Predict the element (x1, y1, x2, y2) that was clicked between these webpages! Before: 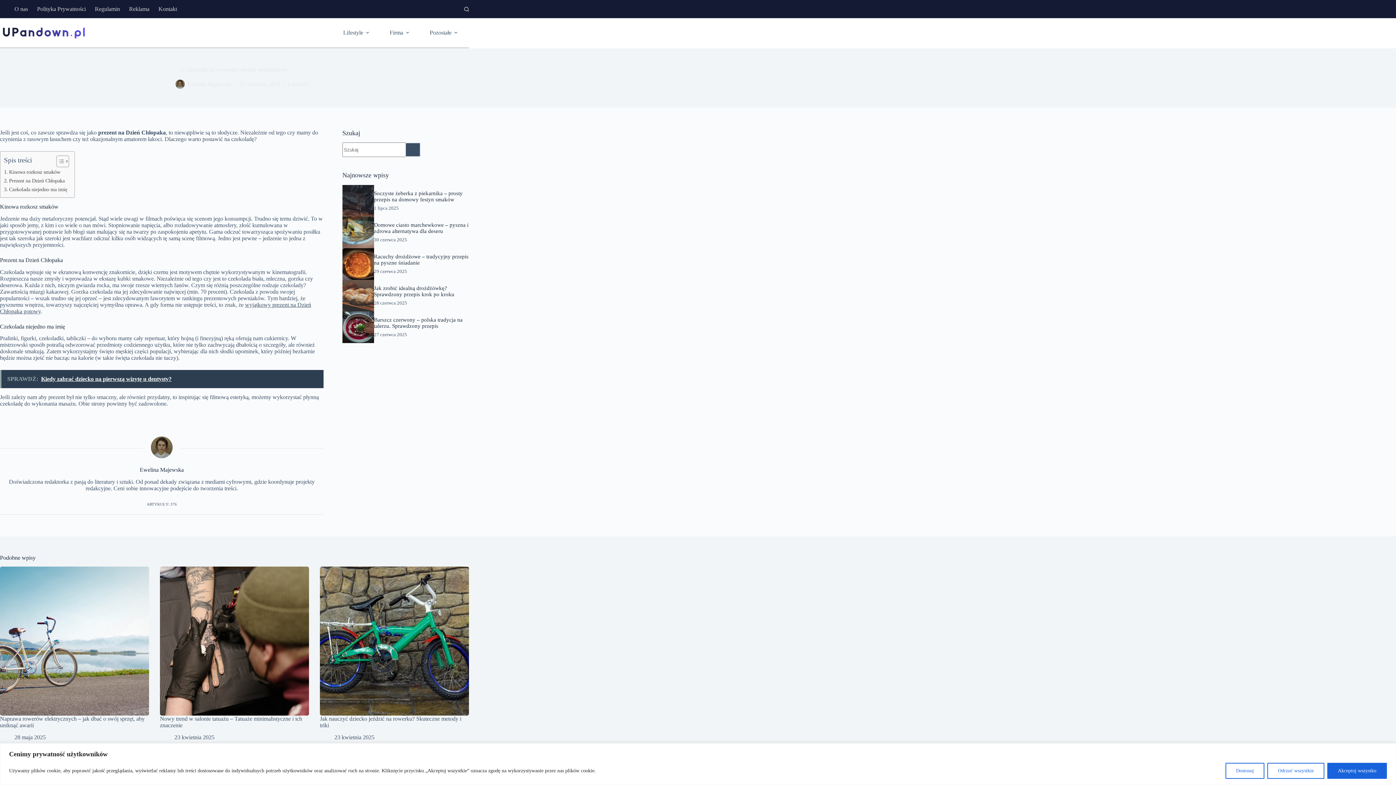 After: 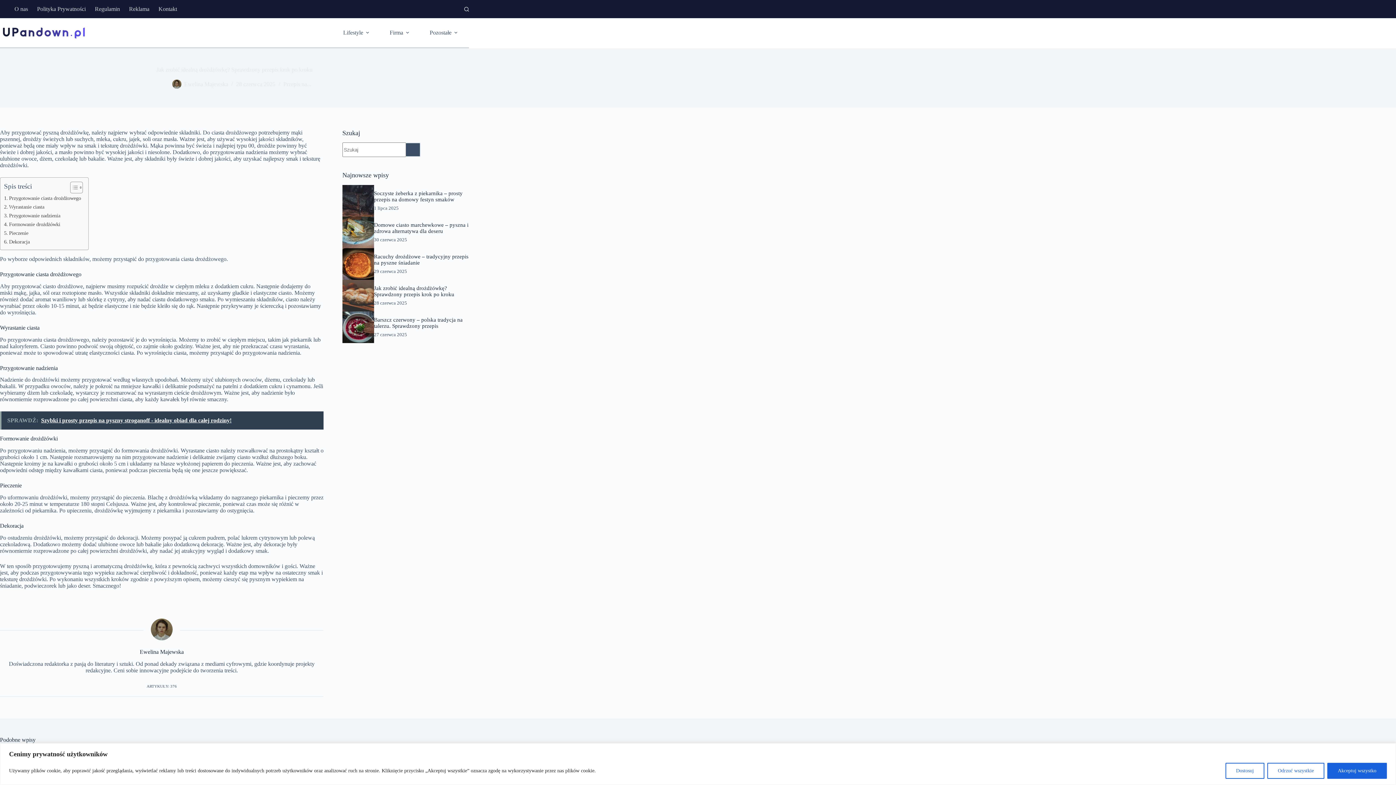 Action: label: Jak zrobić idealną drożdżówkę? Sprawdzony przepis krok po kroku bbox: (374, 285, 454, 297)